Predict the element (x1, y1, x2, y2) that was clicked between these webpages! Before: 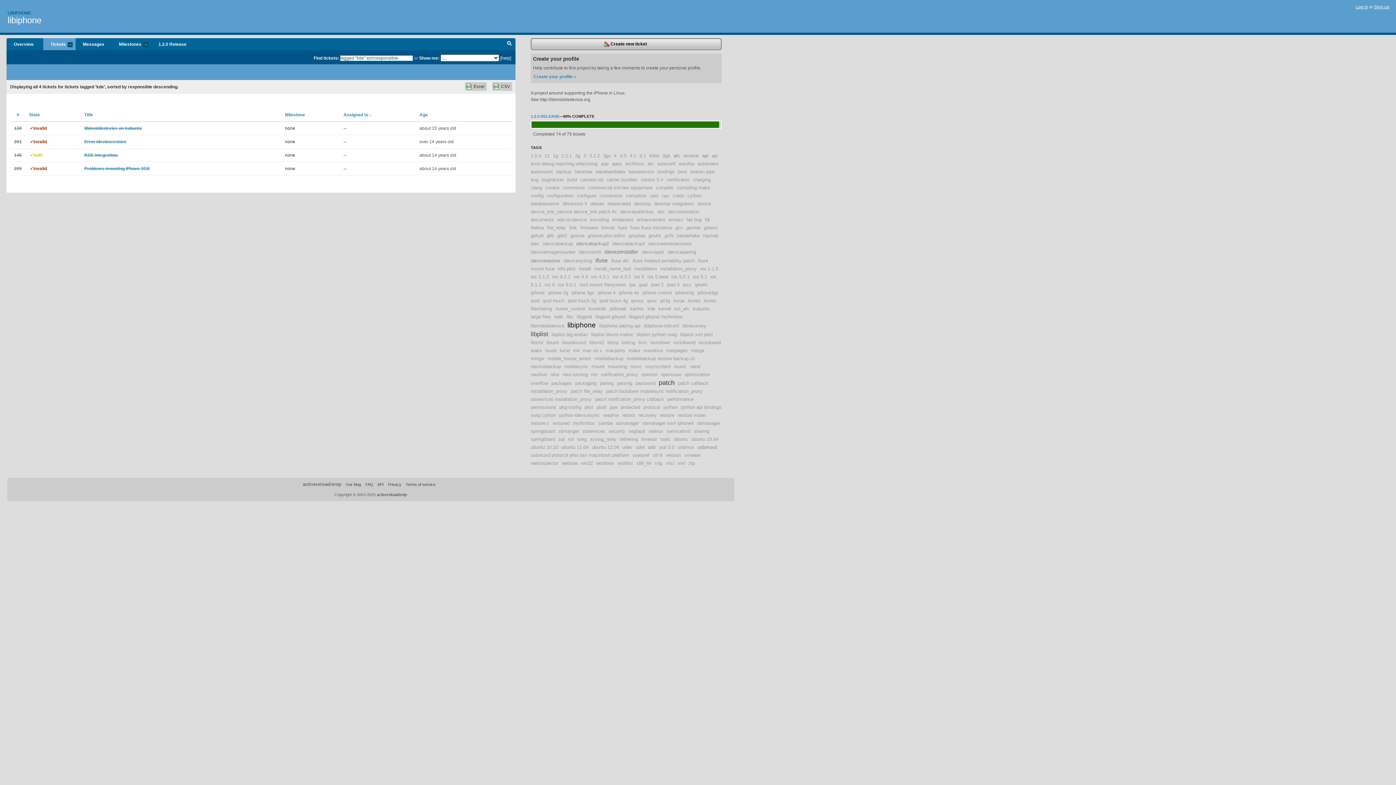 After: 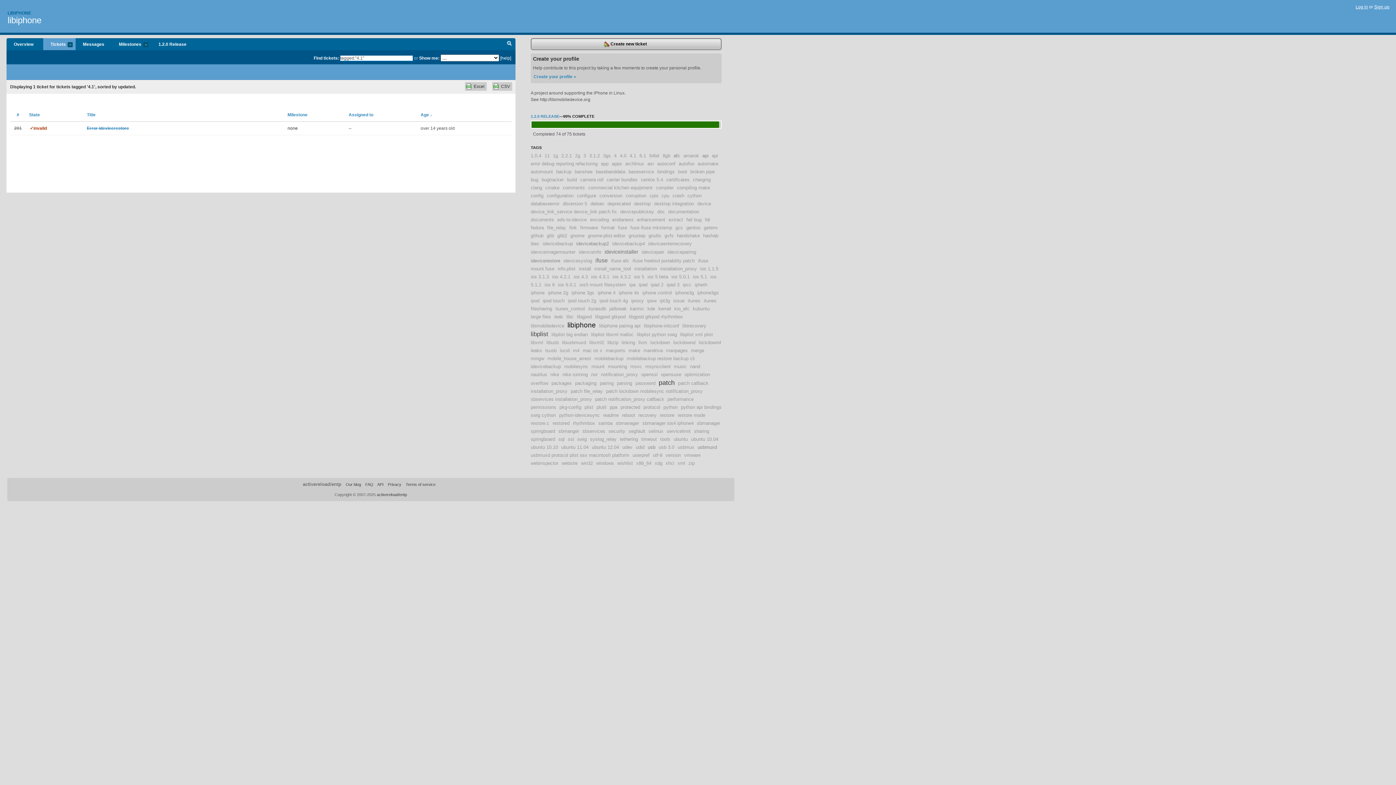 Action: bbox: (629, 153, 636, 158) label: 4.1